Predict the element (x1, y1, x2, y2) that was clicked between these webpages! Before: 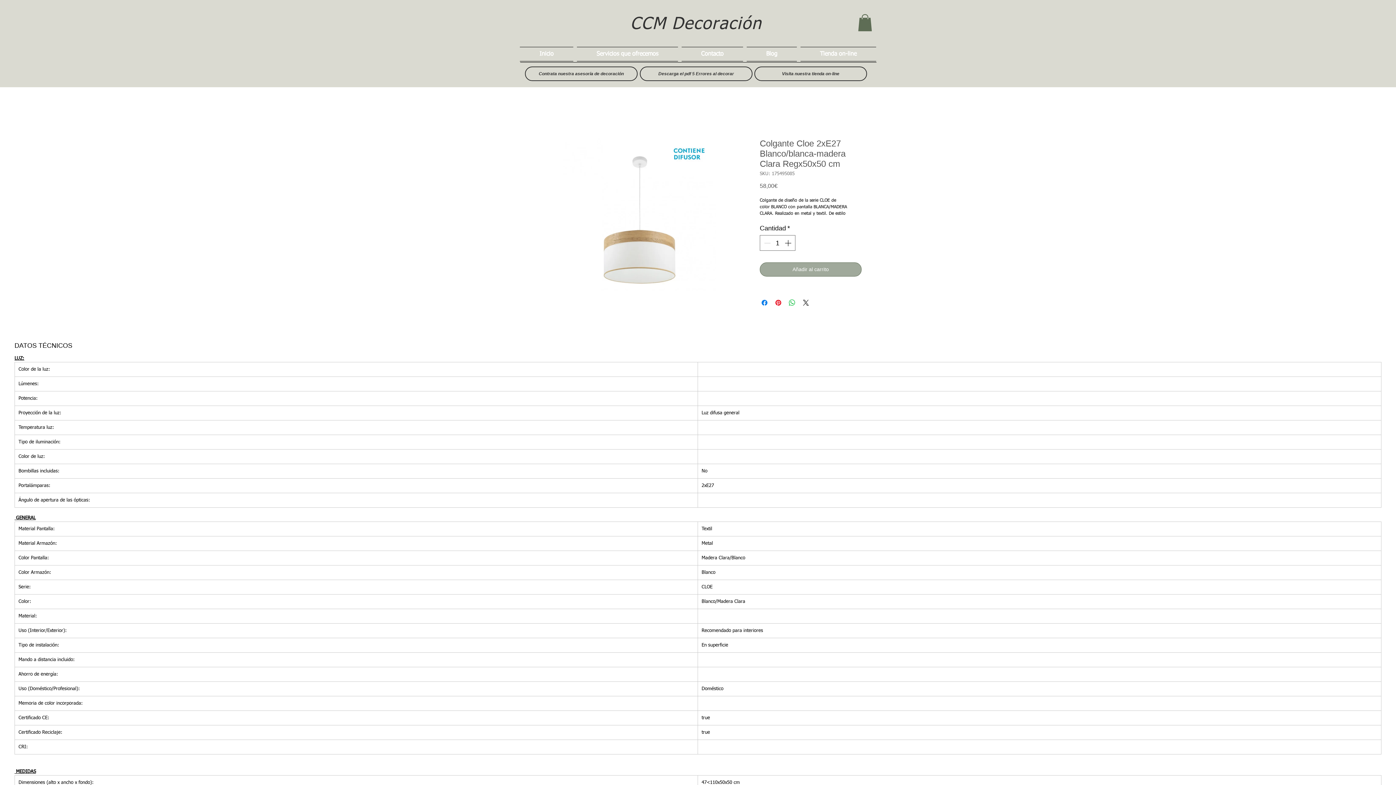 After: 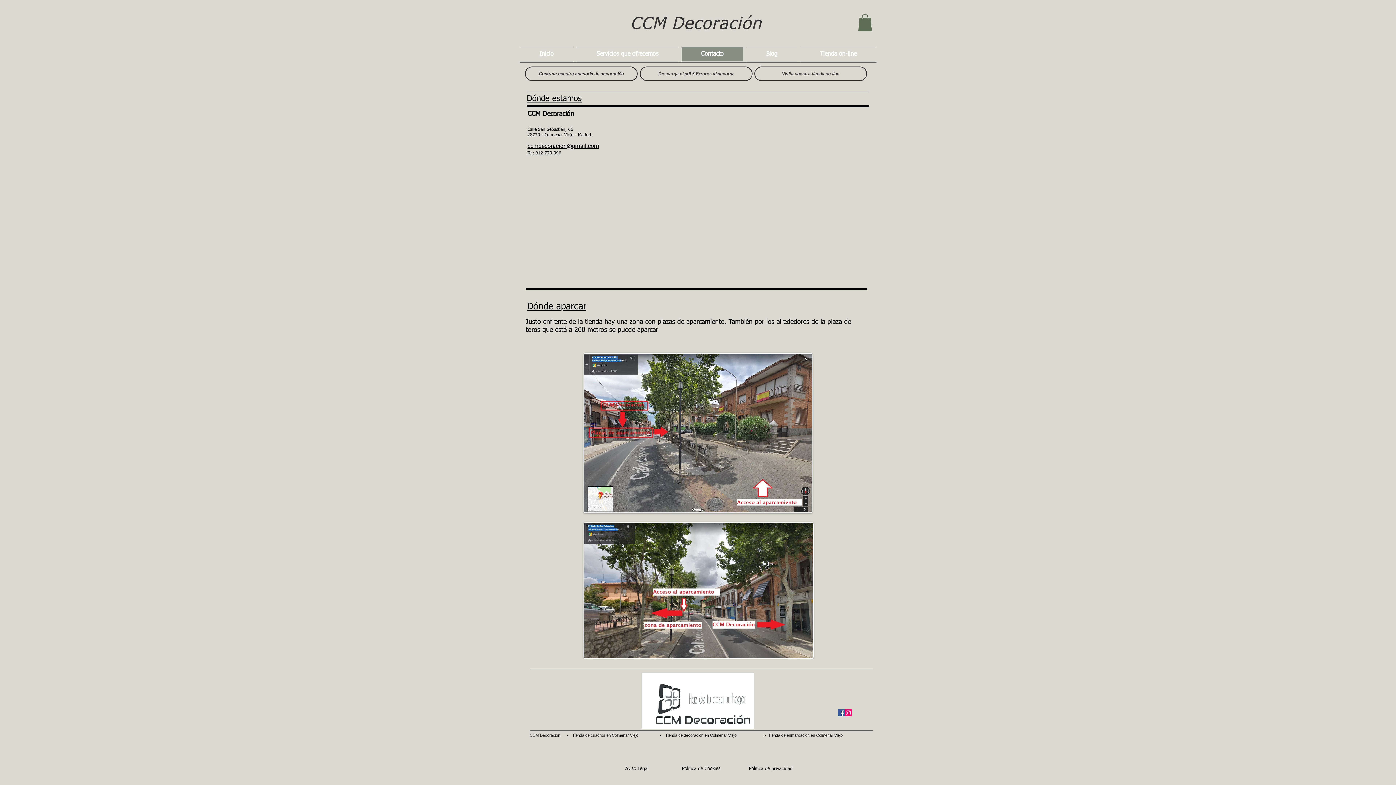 Action: label: Contacto bbox: (680, 46, 745, 61)